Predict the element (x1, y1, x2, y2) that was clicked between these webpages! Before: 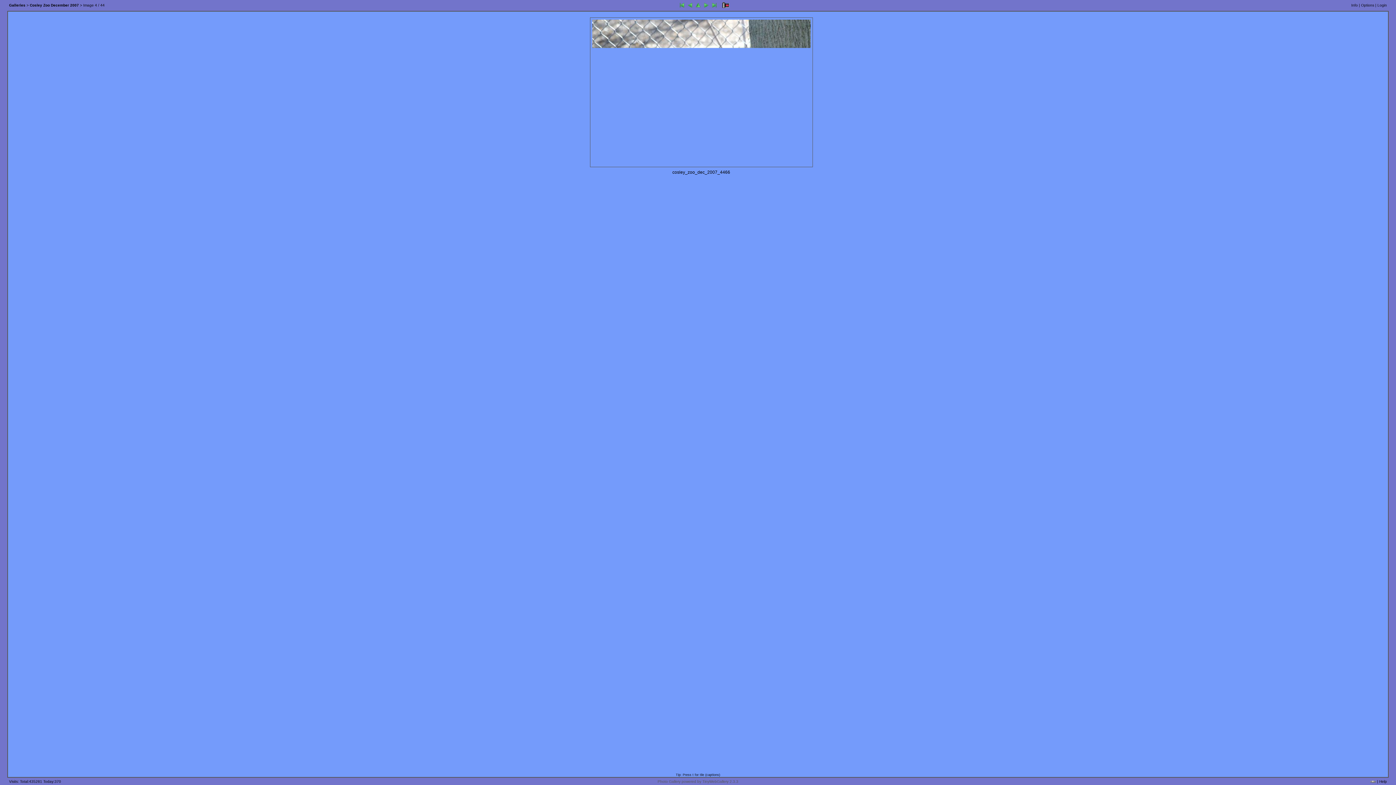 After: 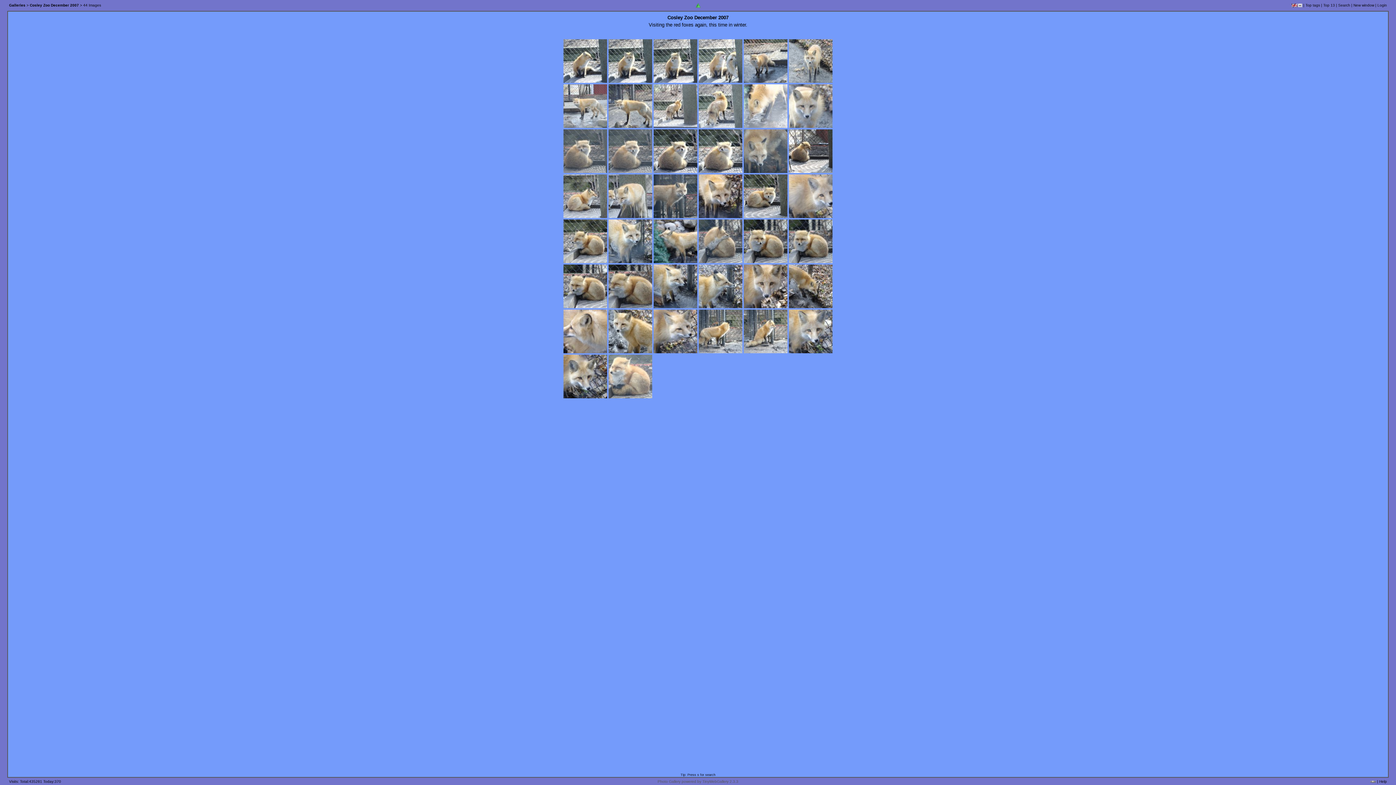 Action: bbox: (1370, 780, 1376, 784)